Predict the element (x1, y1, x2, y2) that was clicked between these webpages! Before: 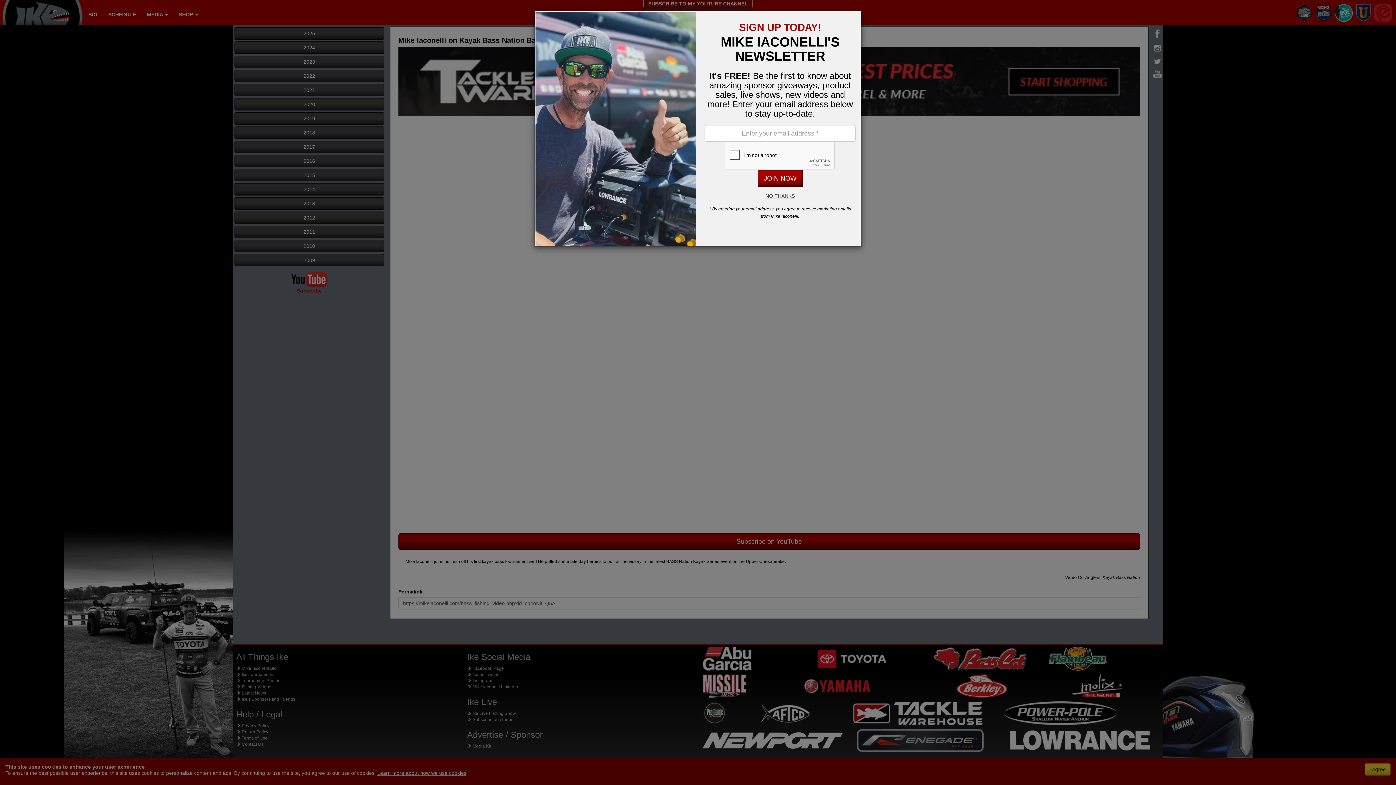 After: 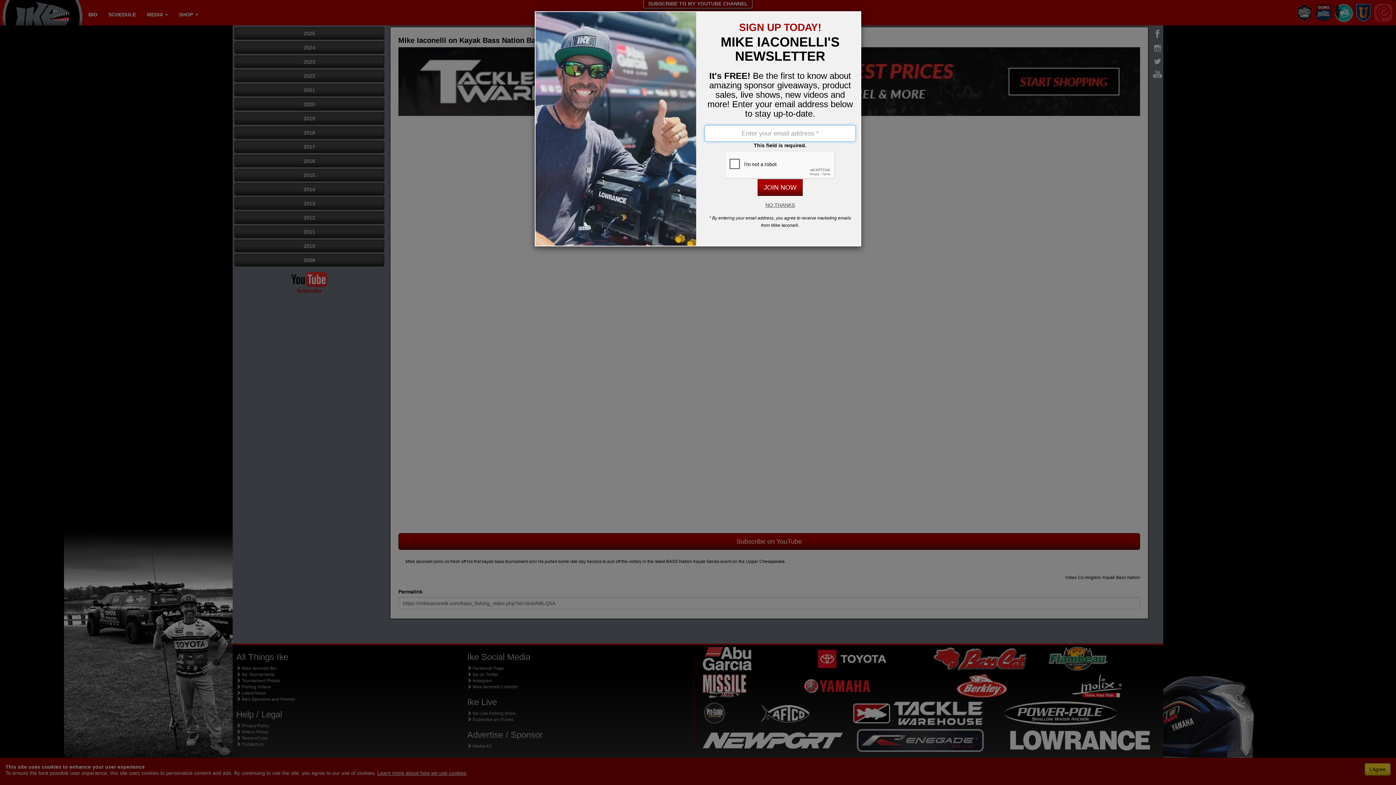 Action: bbox: (757, 170, 802, 186) label: JOIN NOW